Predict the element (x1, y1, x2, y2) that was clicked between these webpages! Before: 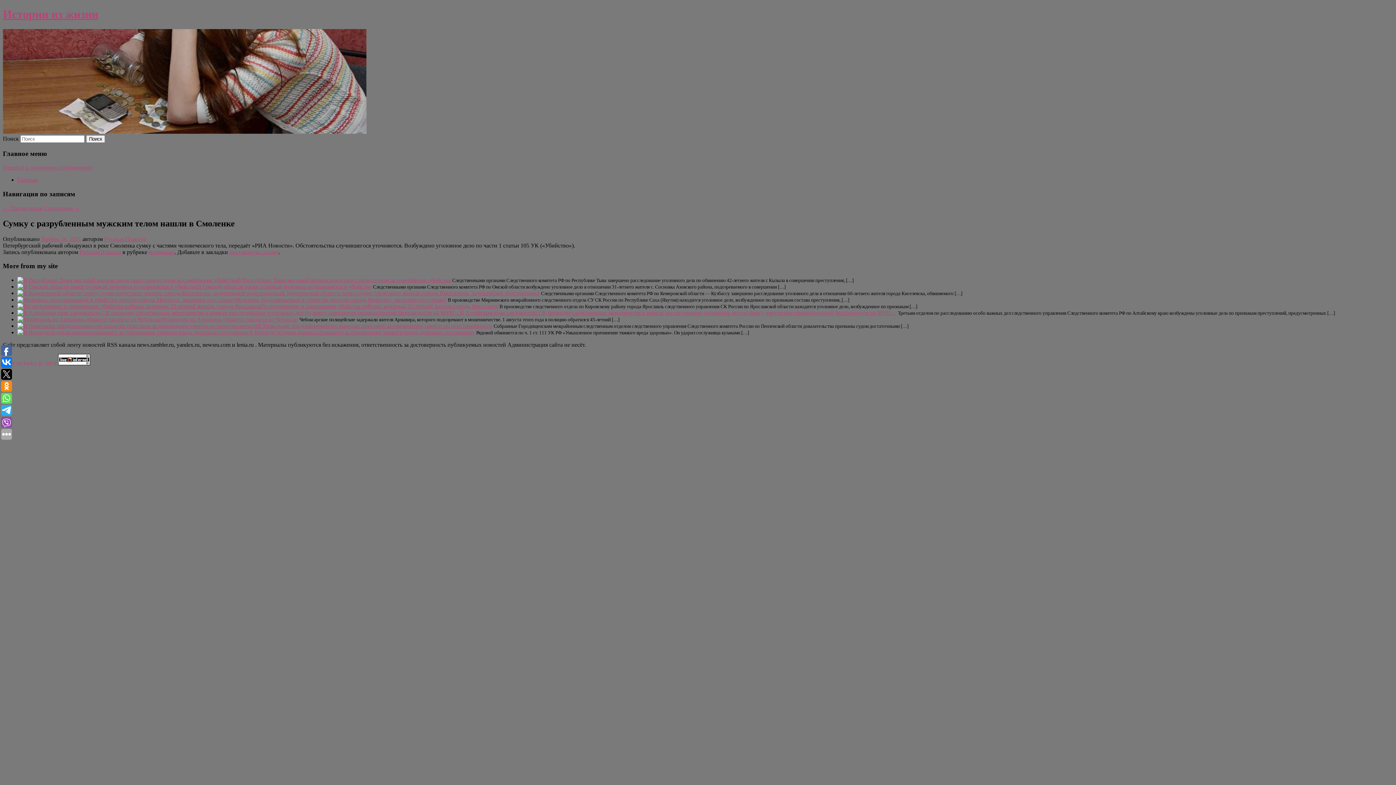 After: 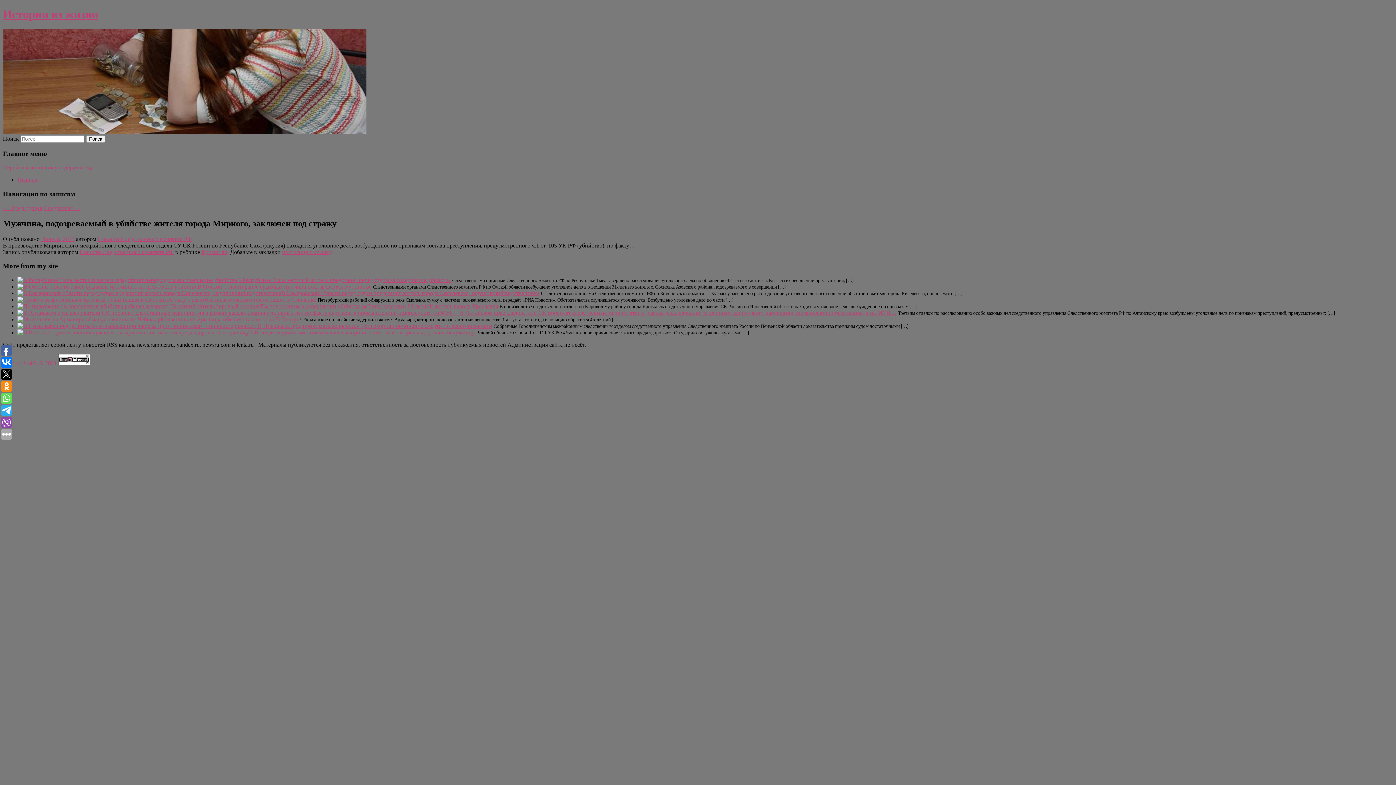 Action: bbox: (234, 296, 446, 302) label: Мужчина, подозреваемый в убийстве жителя города Мирного, заключен под стражу